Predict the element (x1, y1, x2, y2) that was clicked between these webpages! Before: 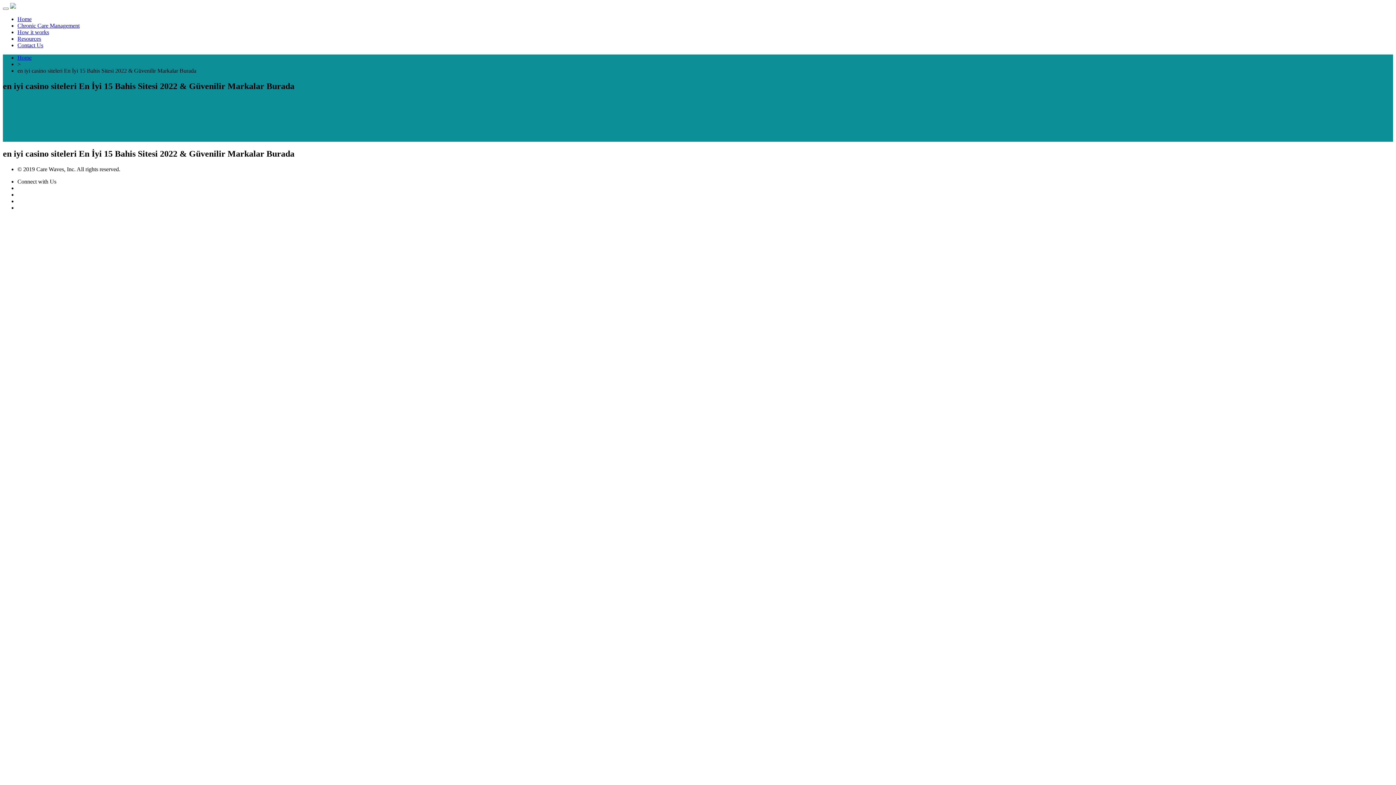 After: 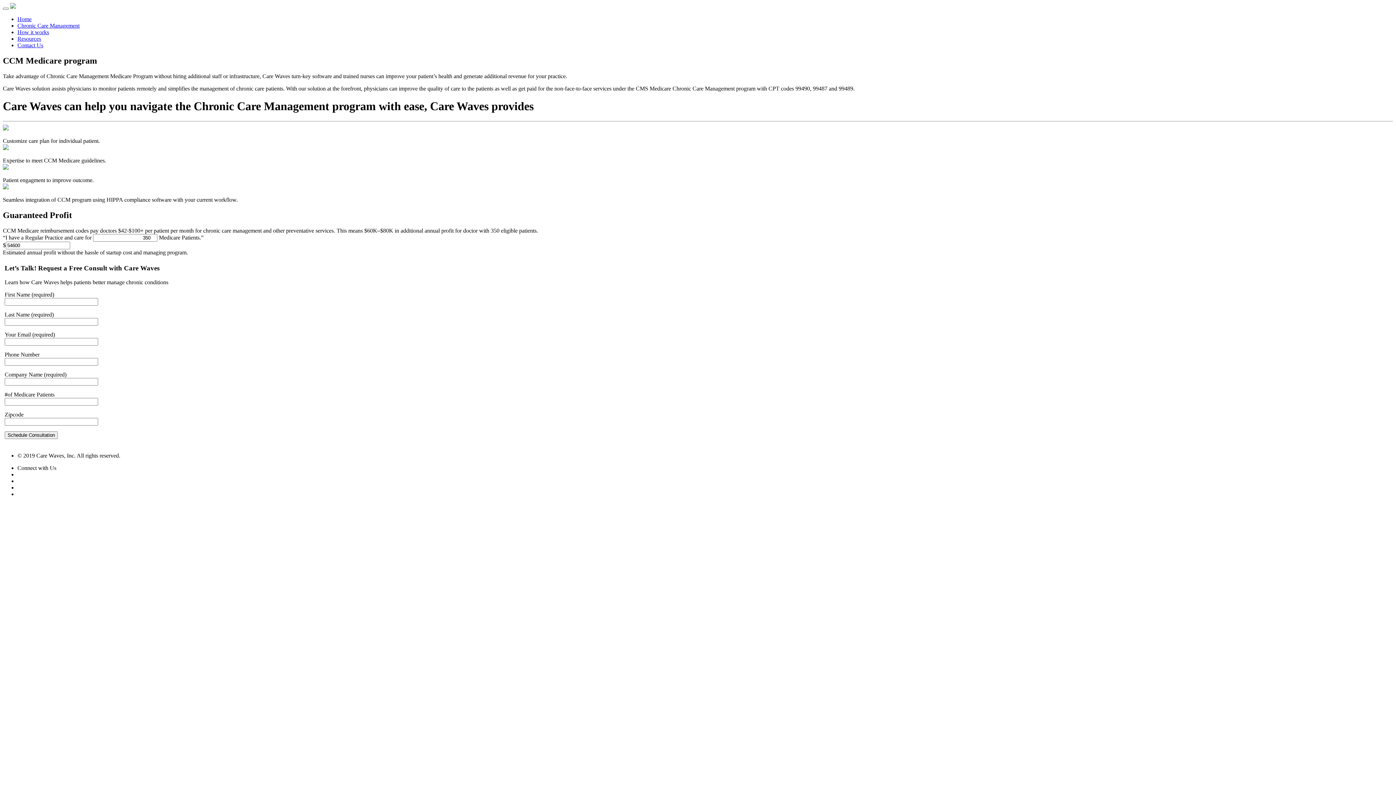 Action: label: Home bbox: (17, 16, 31, 22)